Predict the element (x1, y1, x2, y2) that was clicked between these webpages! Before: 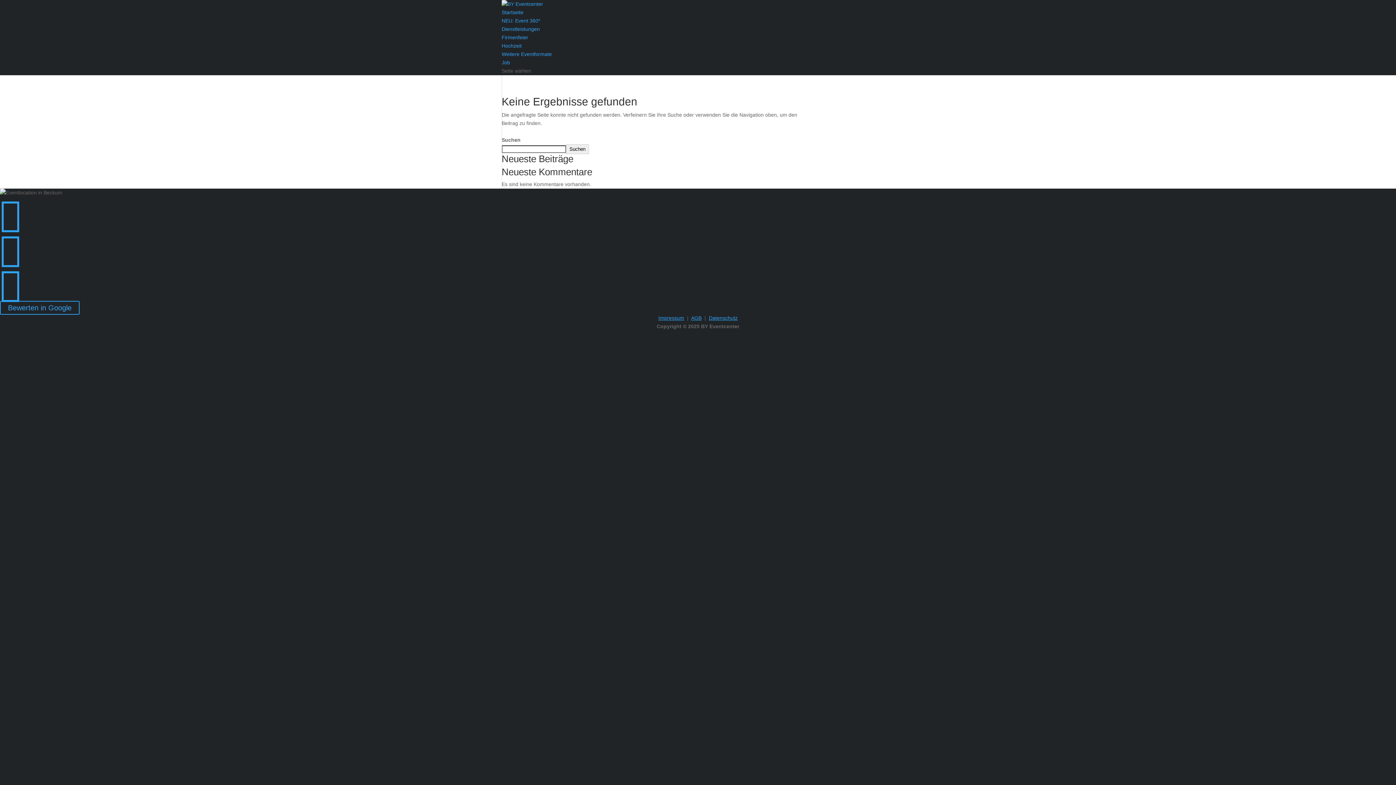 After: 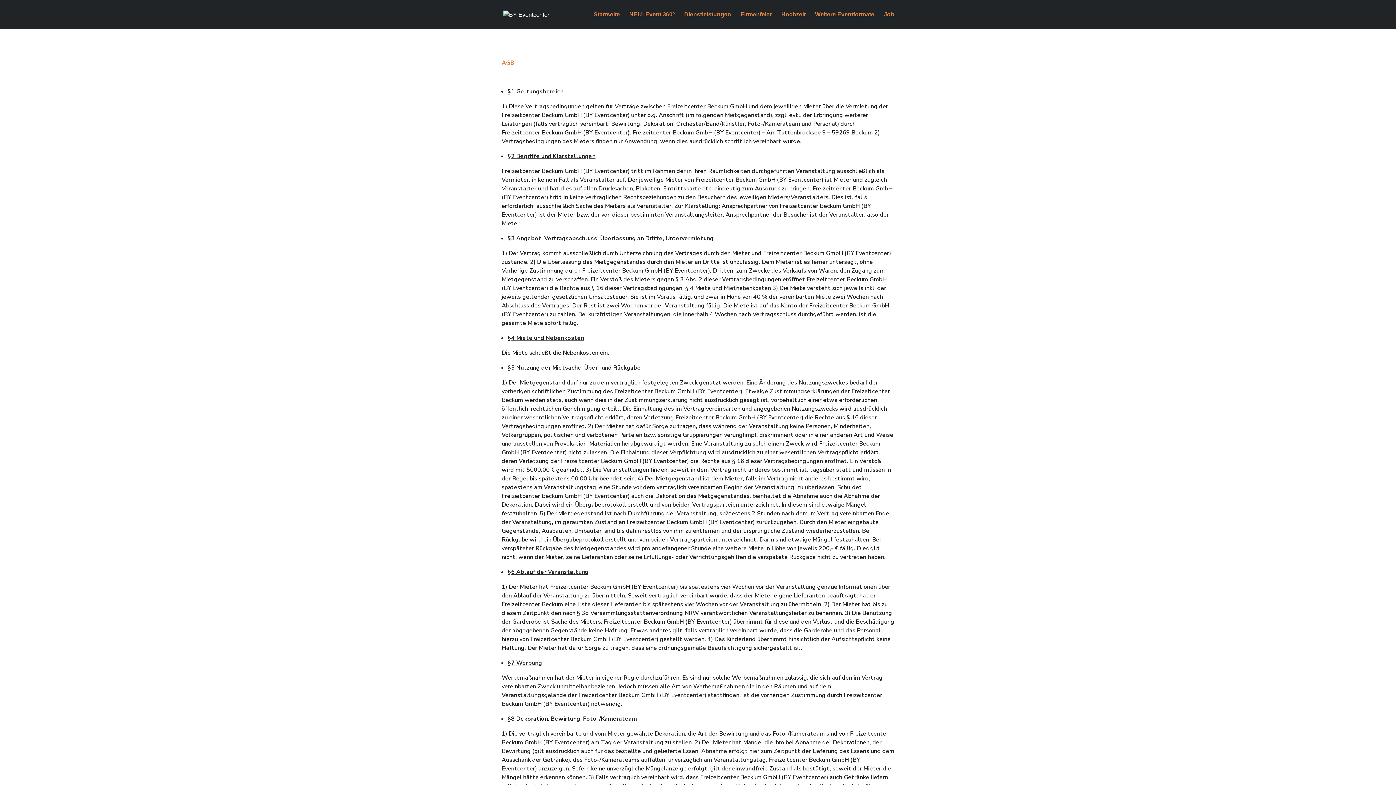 Action: bbox: (691, 315, 701, 321) label: AGB